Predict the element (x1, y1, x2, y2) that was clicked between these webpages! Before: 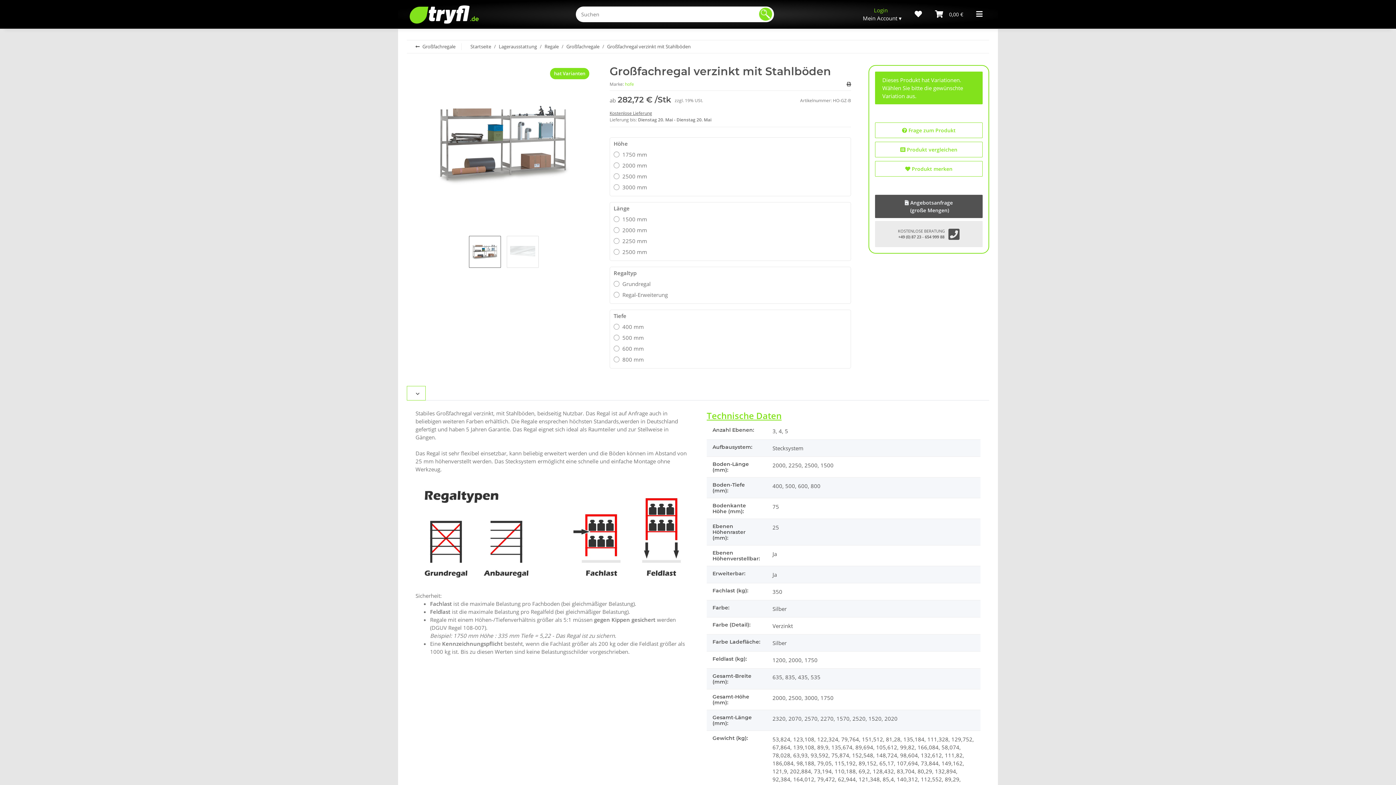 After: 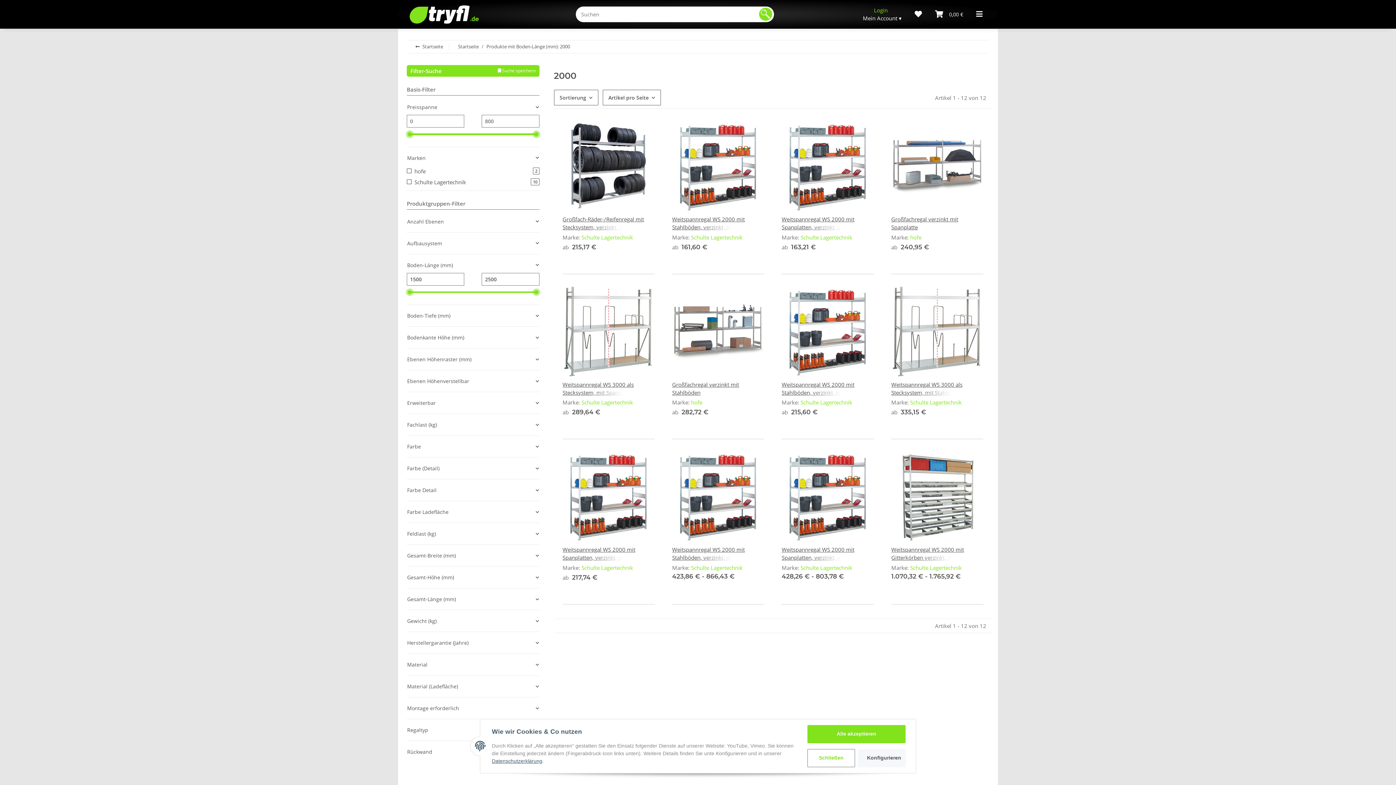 Action: bbox: (772, 461, 788, 469) label: 2000, 